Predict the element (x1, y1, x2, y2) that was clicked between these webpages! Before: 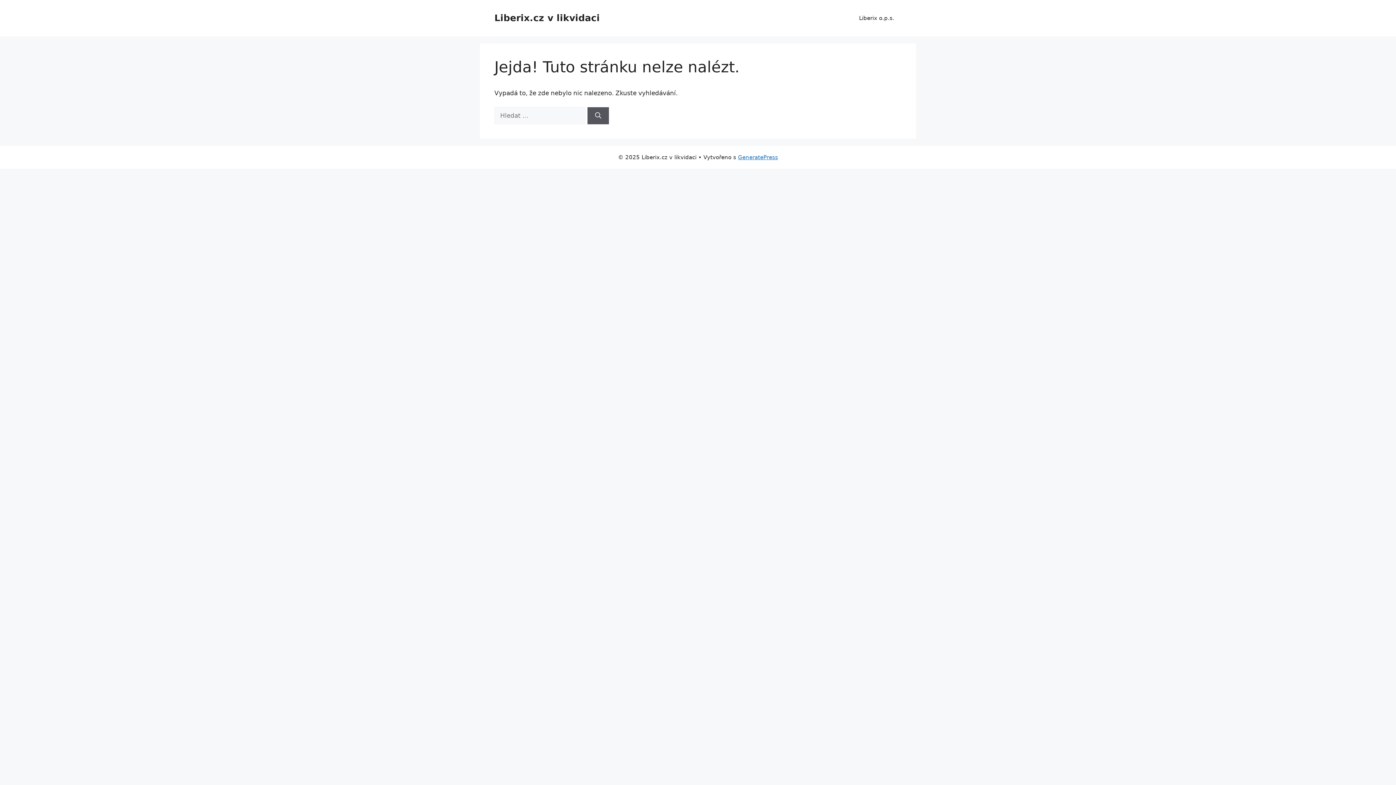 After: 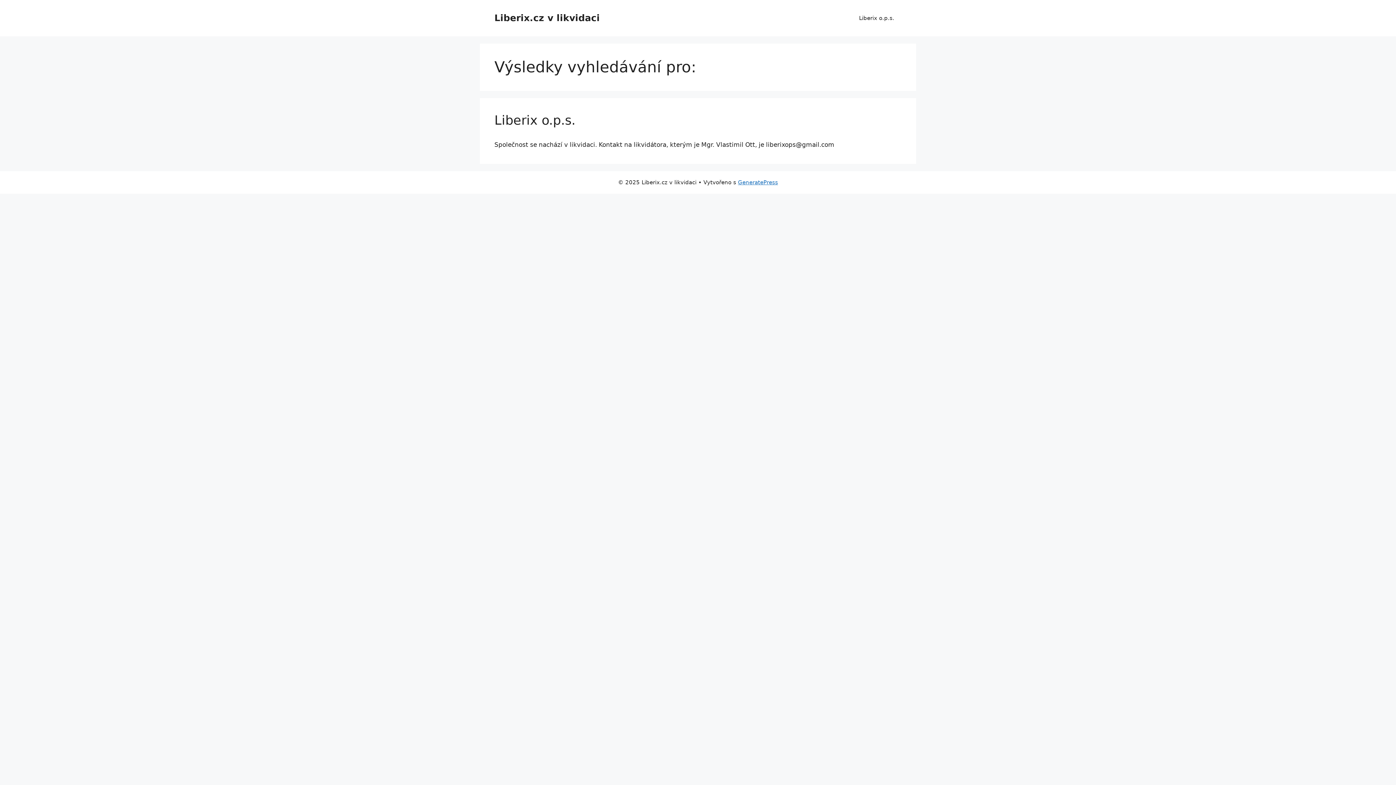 Action: label: Hledat bbox: (587, 107, 609, 124)